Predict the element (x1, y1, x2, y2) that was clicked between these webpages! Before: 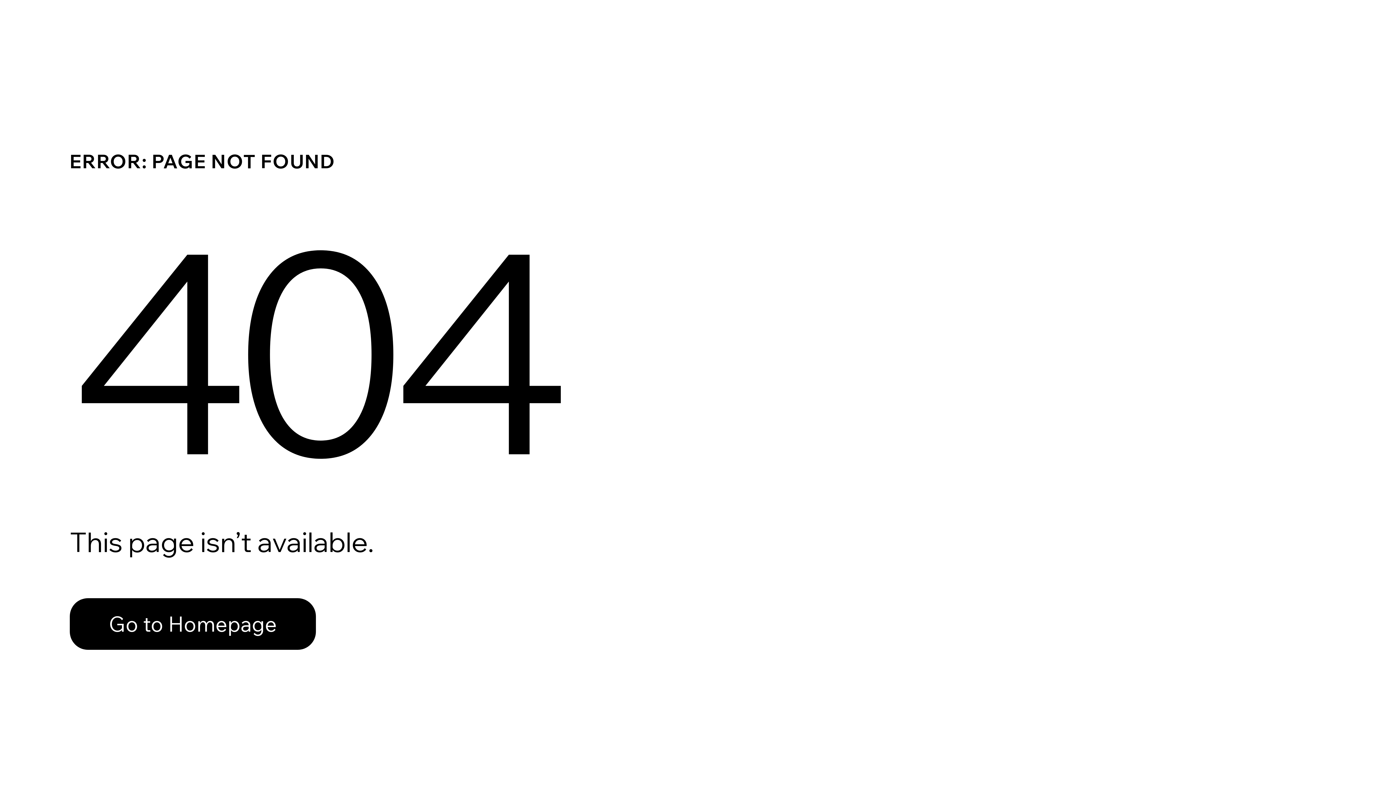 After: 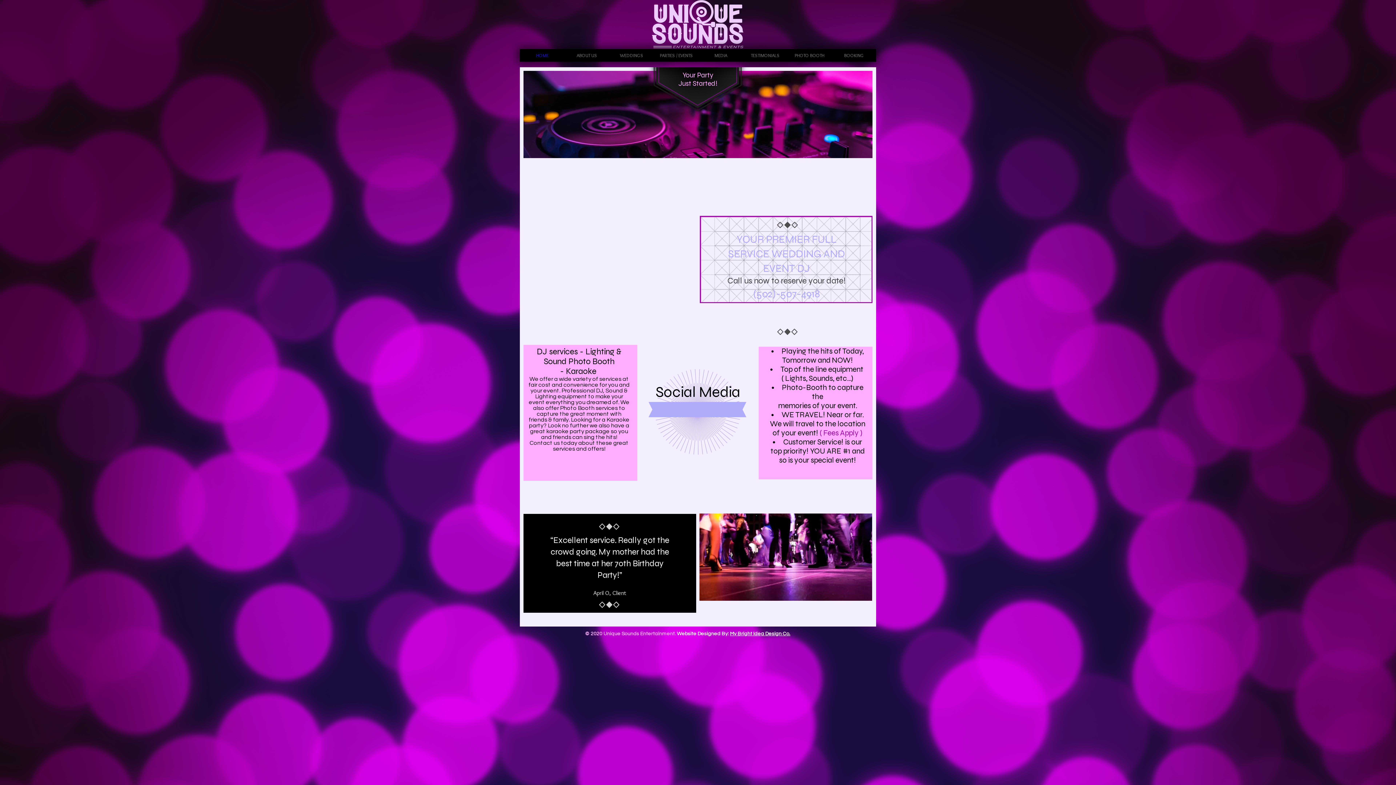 Action: bbox: (69, 598, 316, 650) label: Go to Homepage